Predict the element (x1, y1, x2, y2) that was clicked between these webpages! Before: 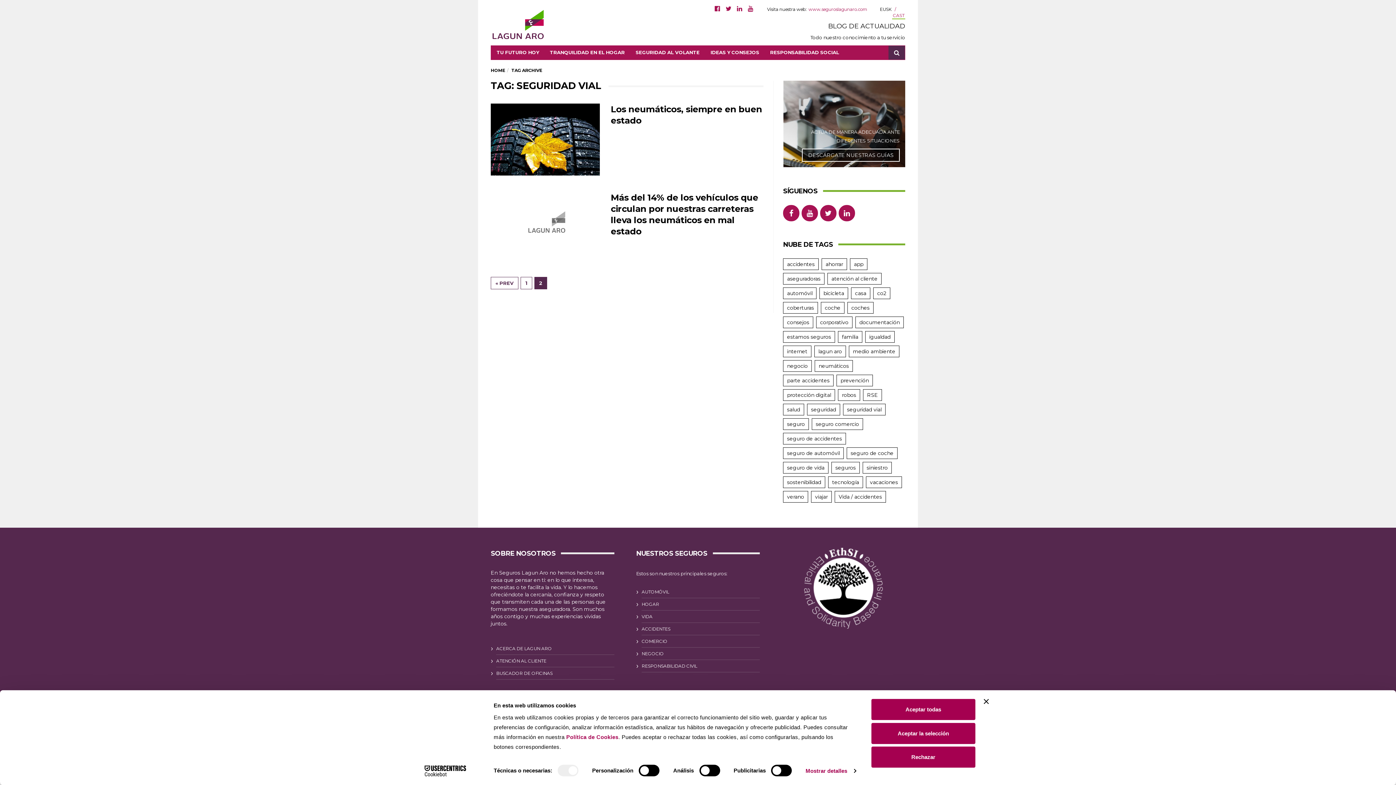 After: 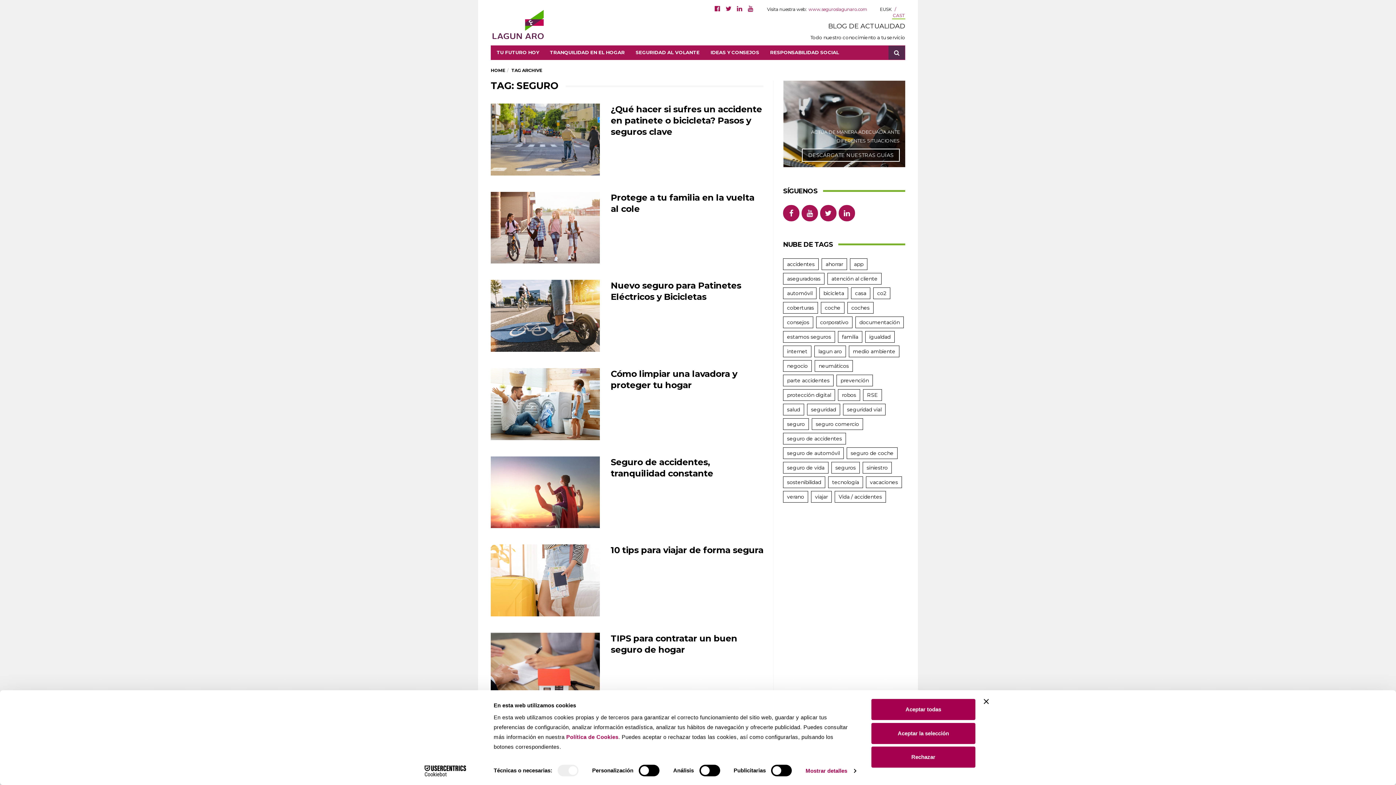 Action: bbox: (783, 418, 809, 430) label: seguro (14 elementos)